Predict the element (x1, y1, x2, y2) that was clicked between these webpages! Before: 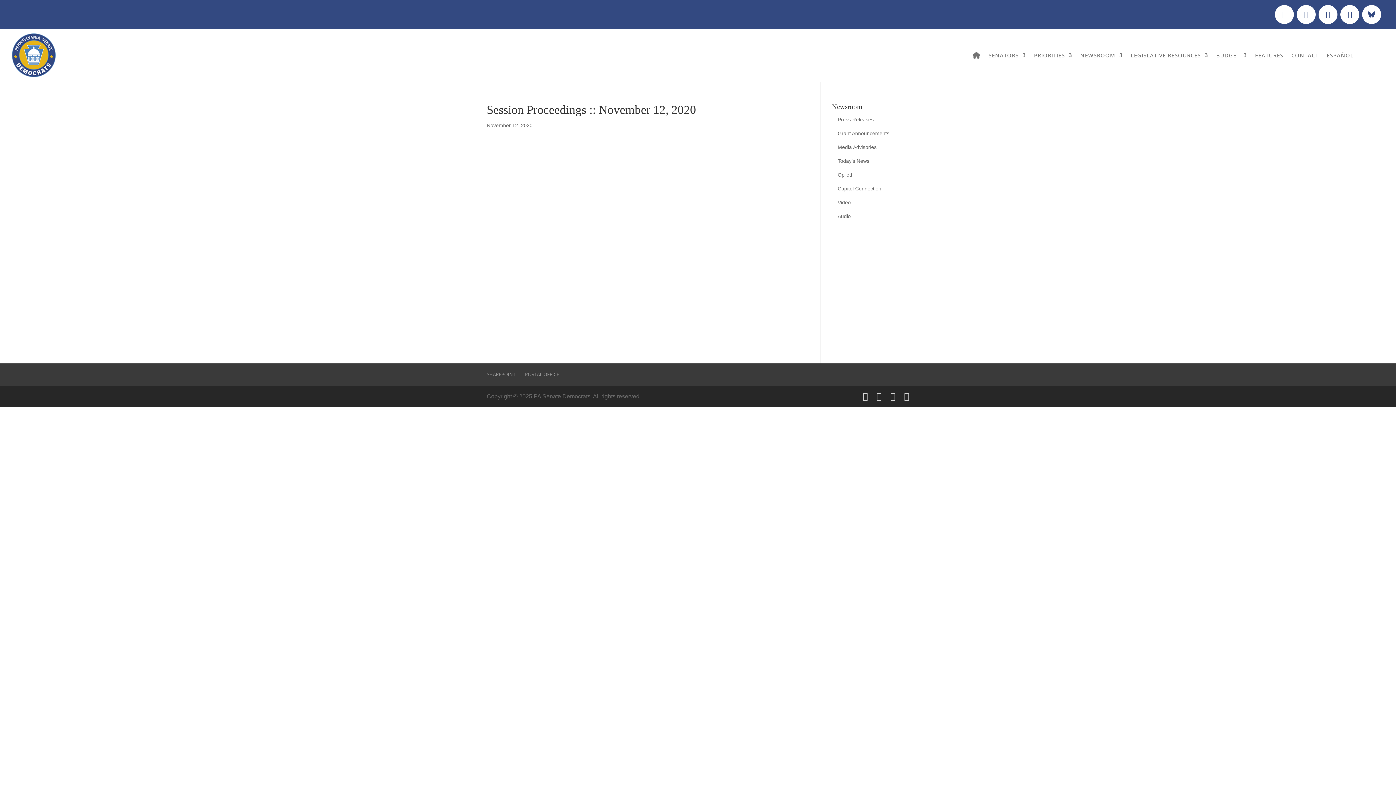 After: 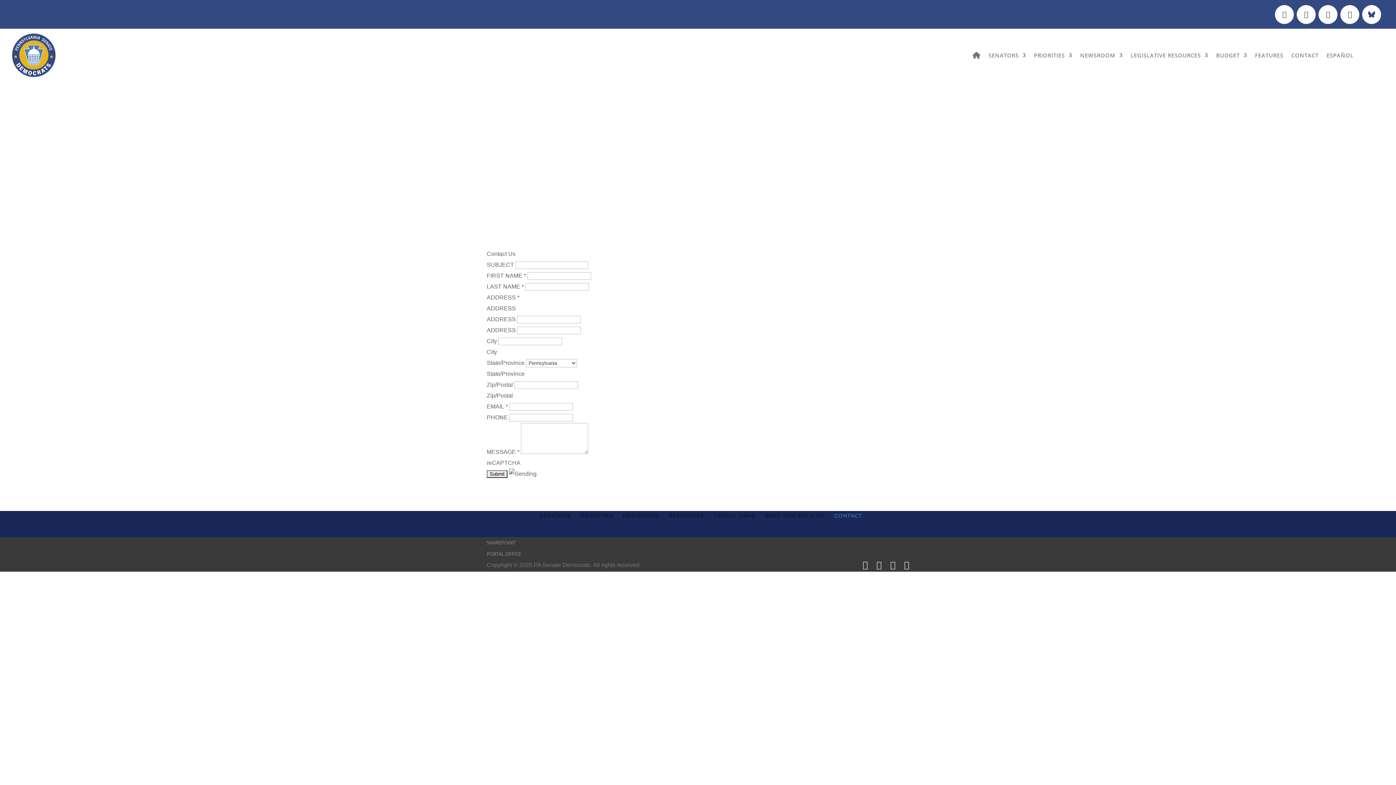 Action: label: CONTACT bbox: (1291, 33, 1318, 77)